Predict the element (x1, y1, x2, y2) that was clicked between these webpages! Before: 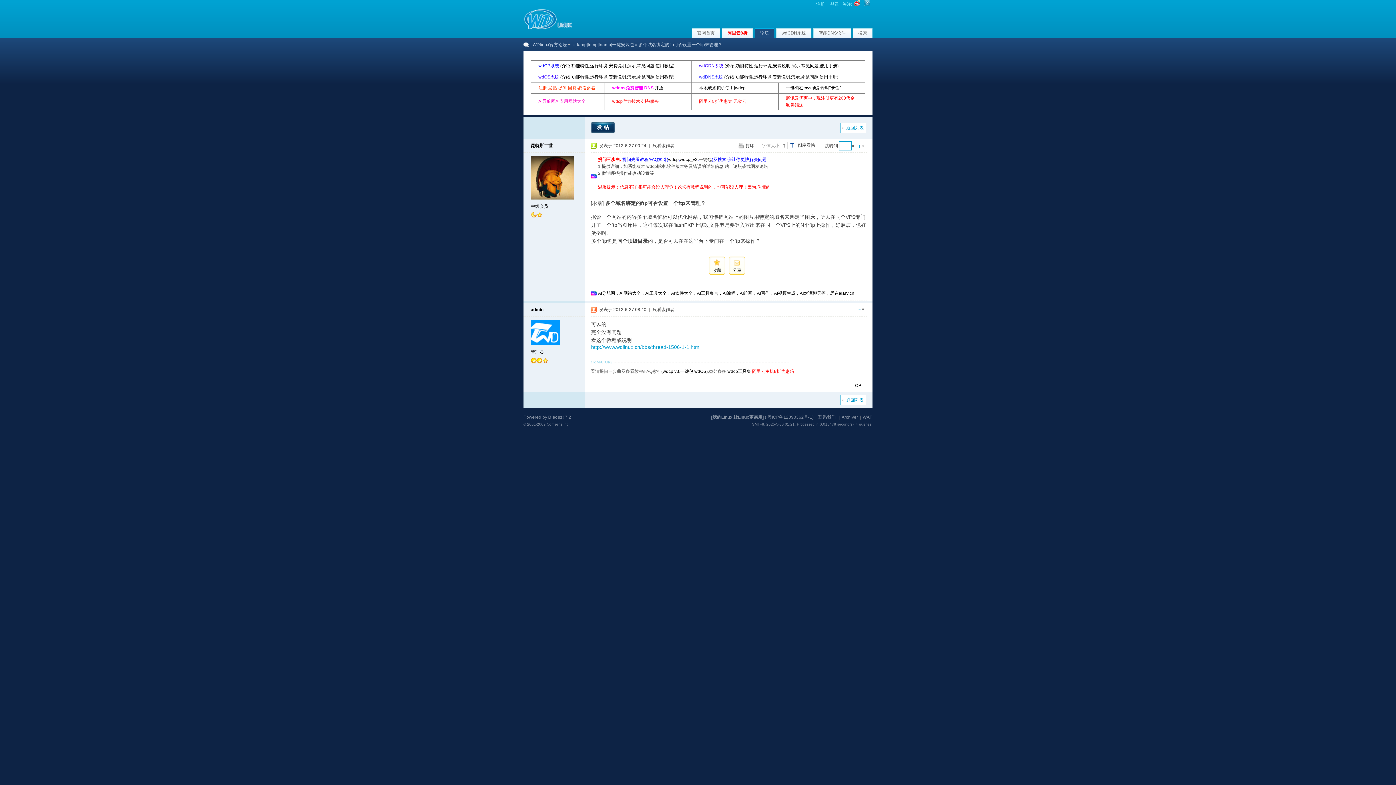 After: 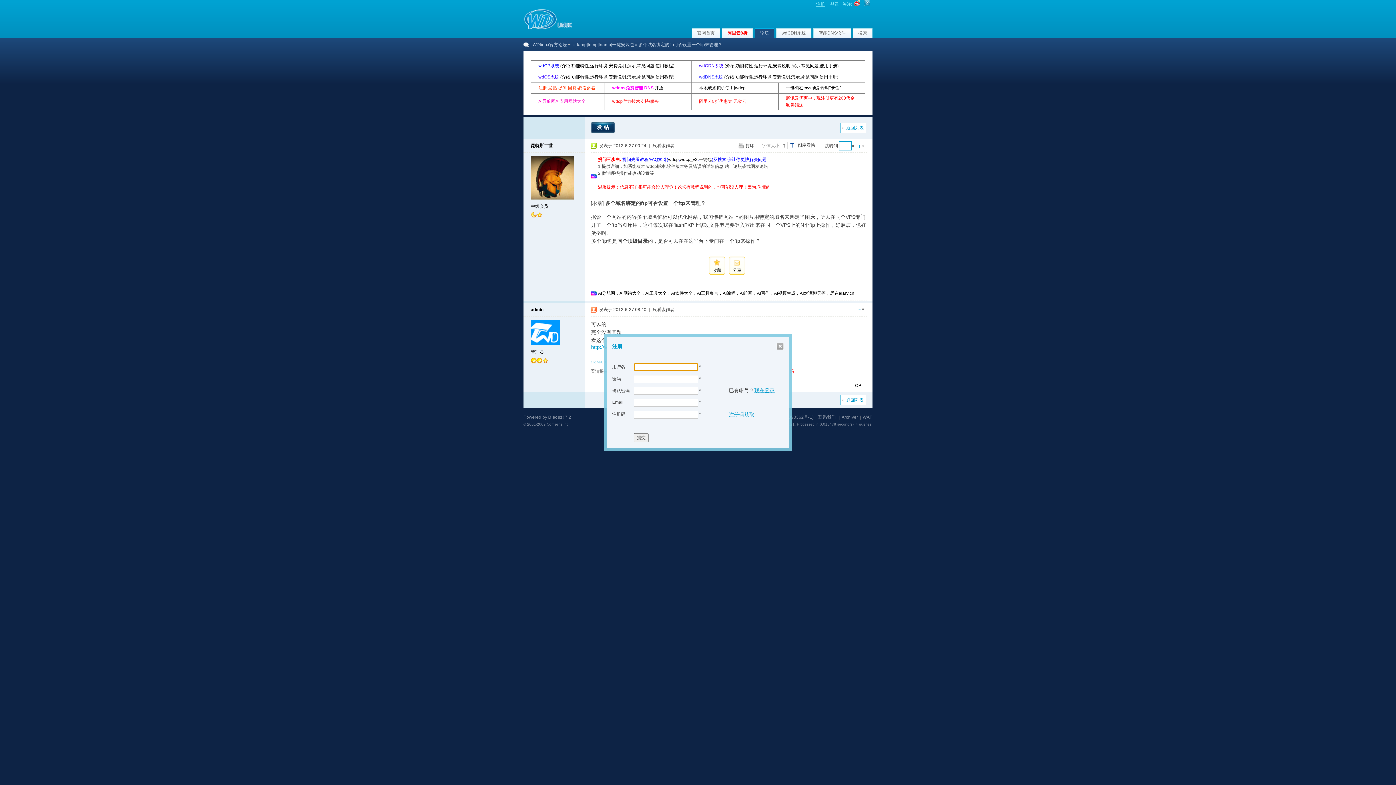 Action: label: 注册 bbox: (816, 1, 825, 6)